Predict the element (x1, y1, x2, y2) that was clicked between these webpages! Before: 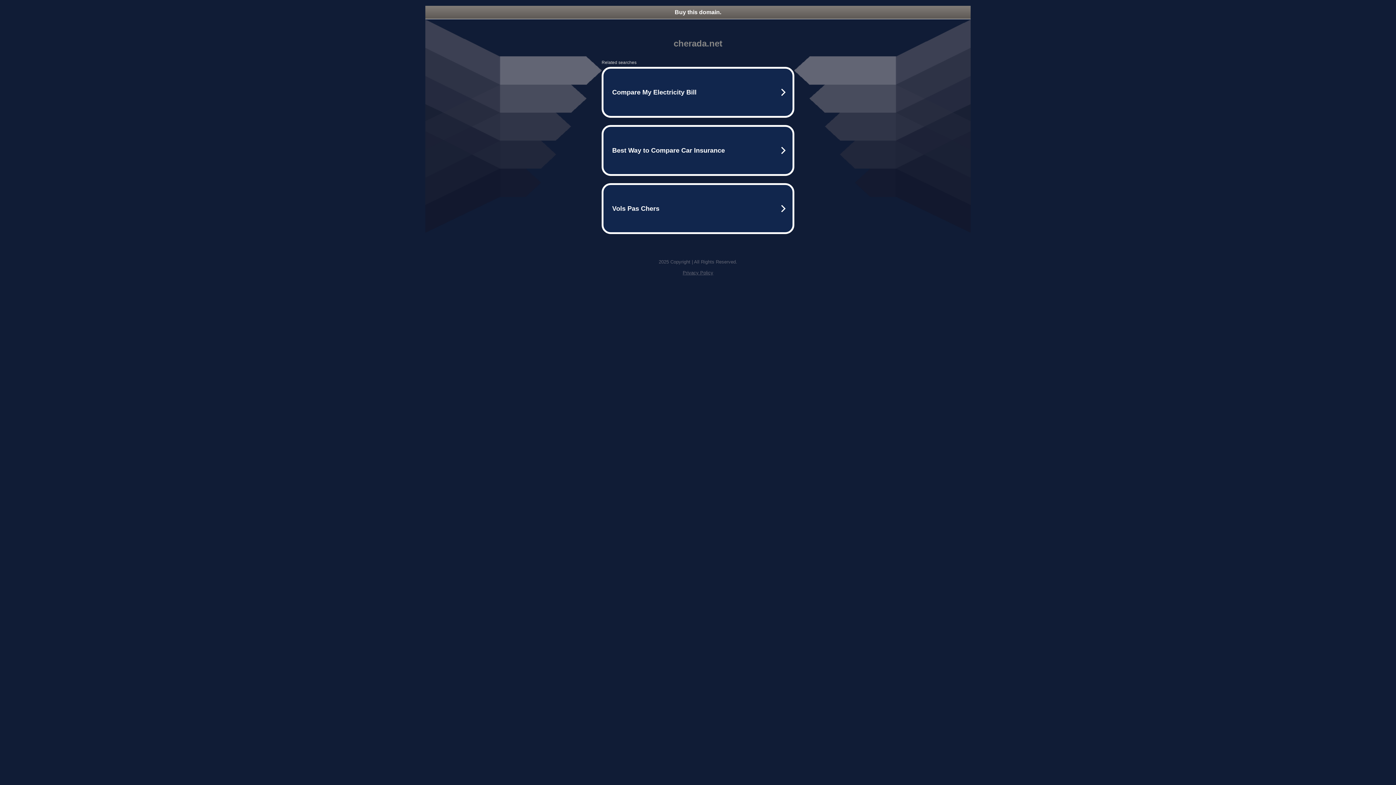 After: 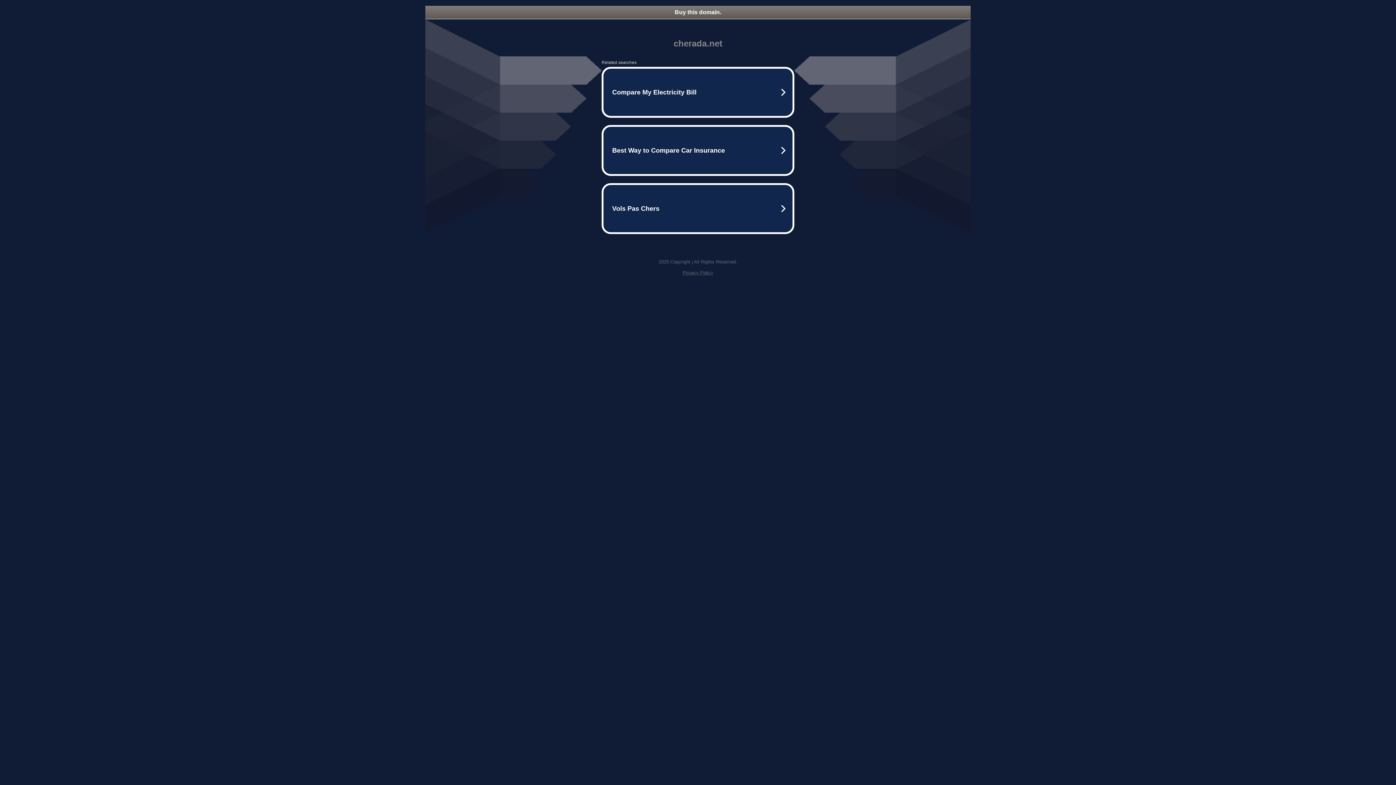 Action: label: Buy this domain. bbox: (425, 5, 970, 18)